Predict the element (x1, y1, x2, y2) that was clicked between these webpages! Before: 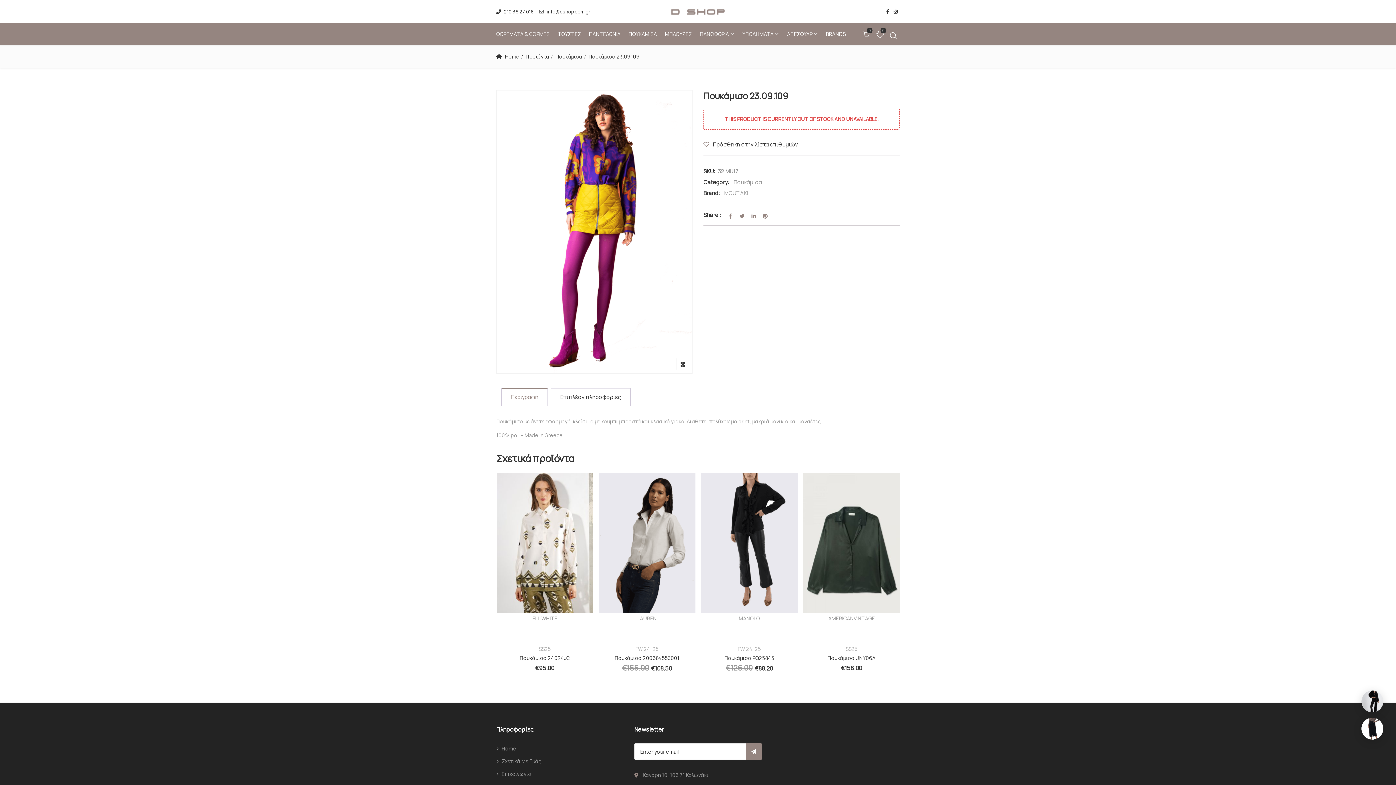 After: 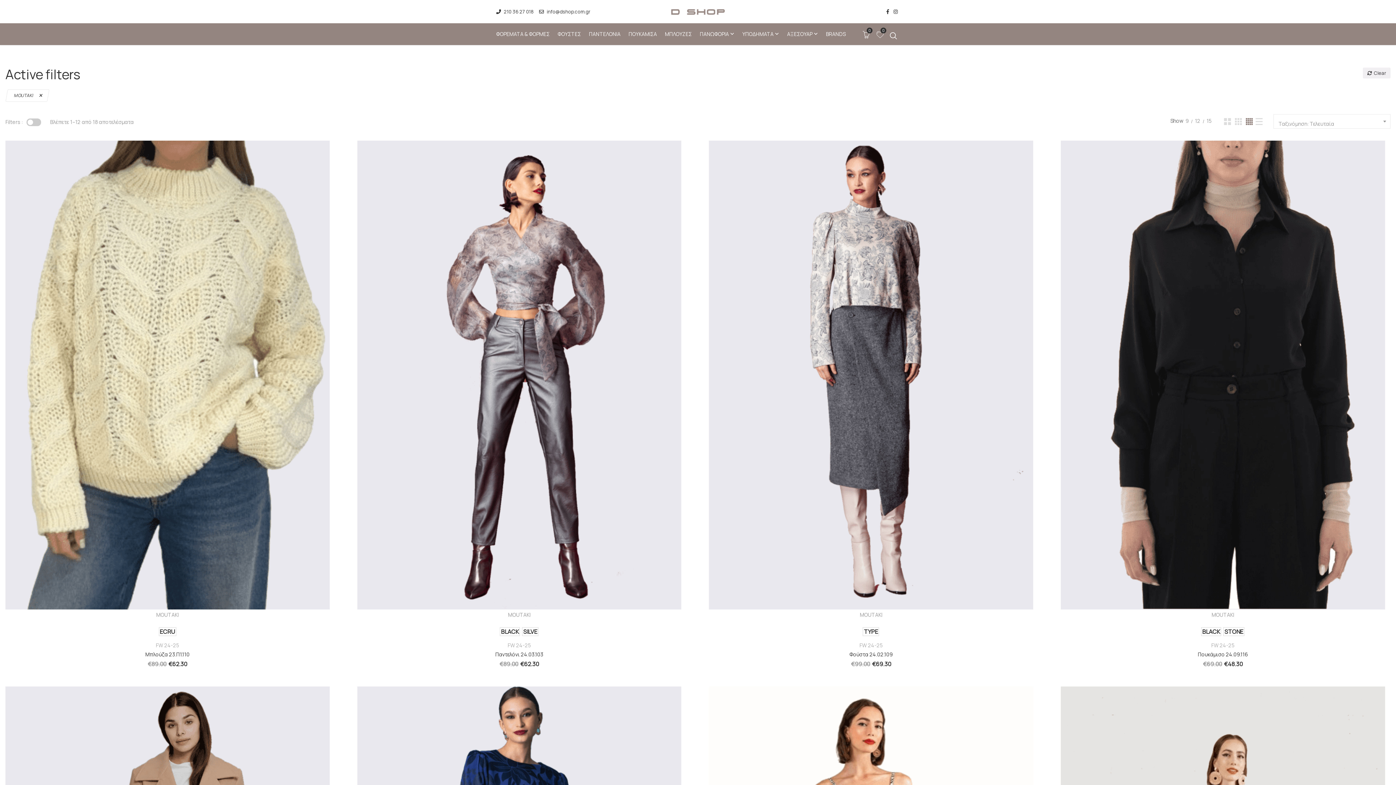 Action: label: MOUTAKI bbox: (723, 189, 748, 197)